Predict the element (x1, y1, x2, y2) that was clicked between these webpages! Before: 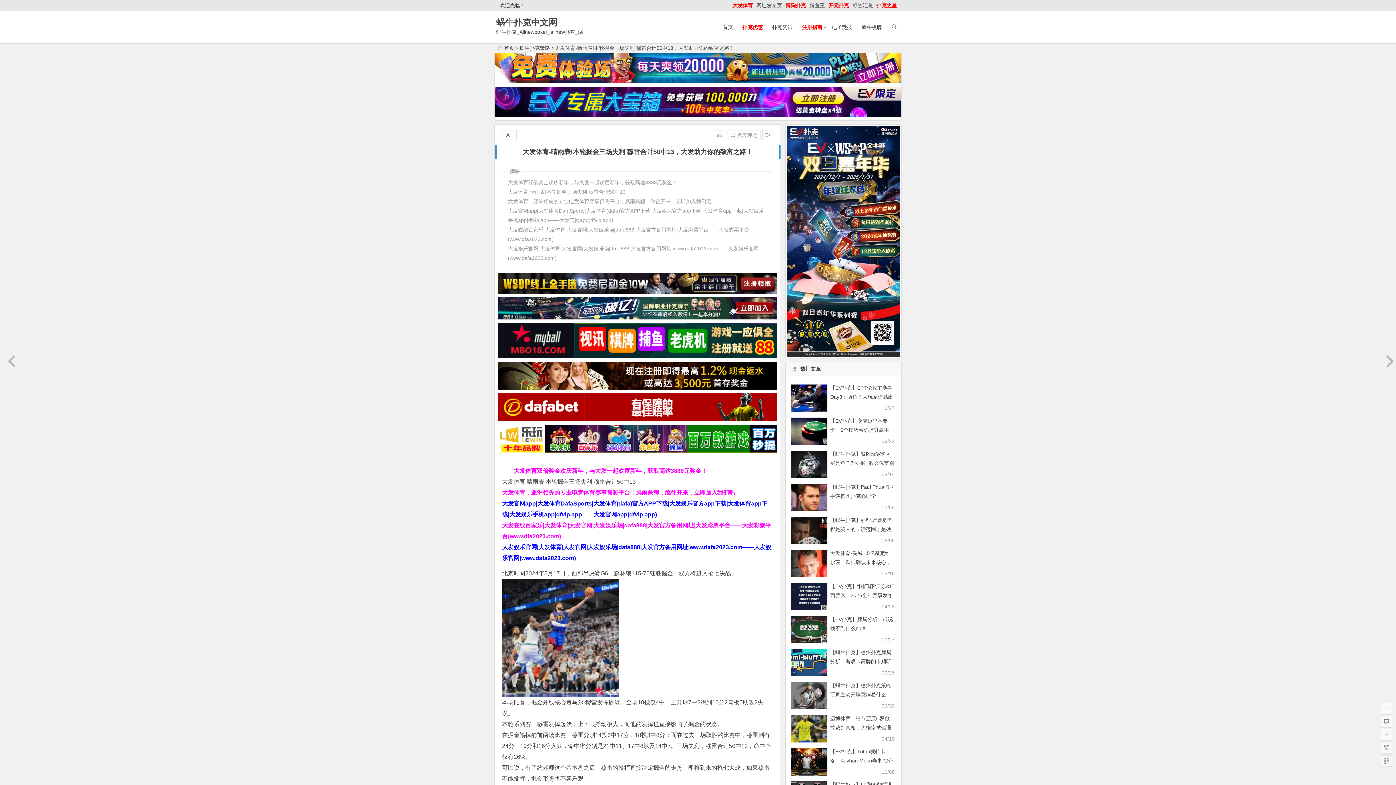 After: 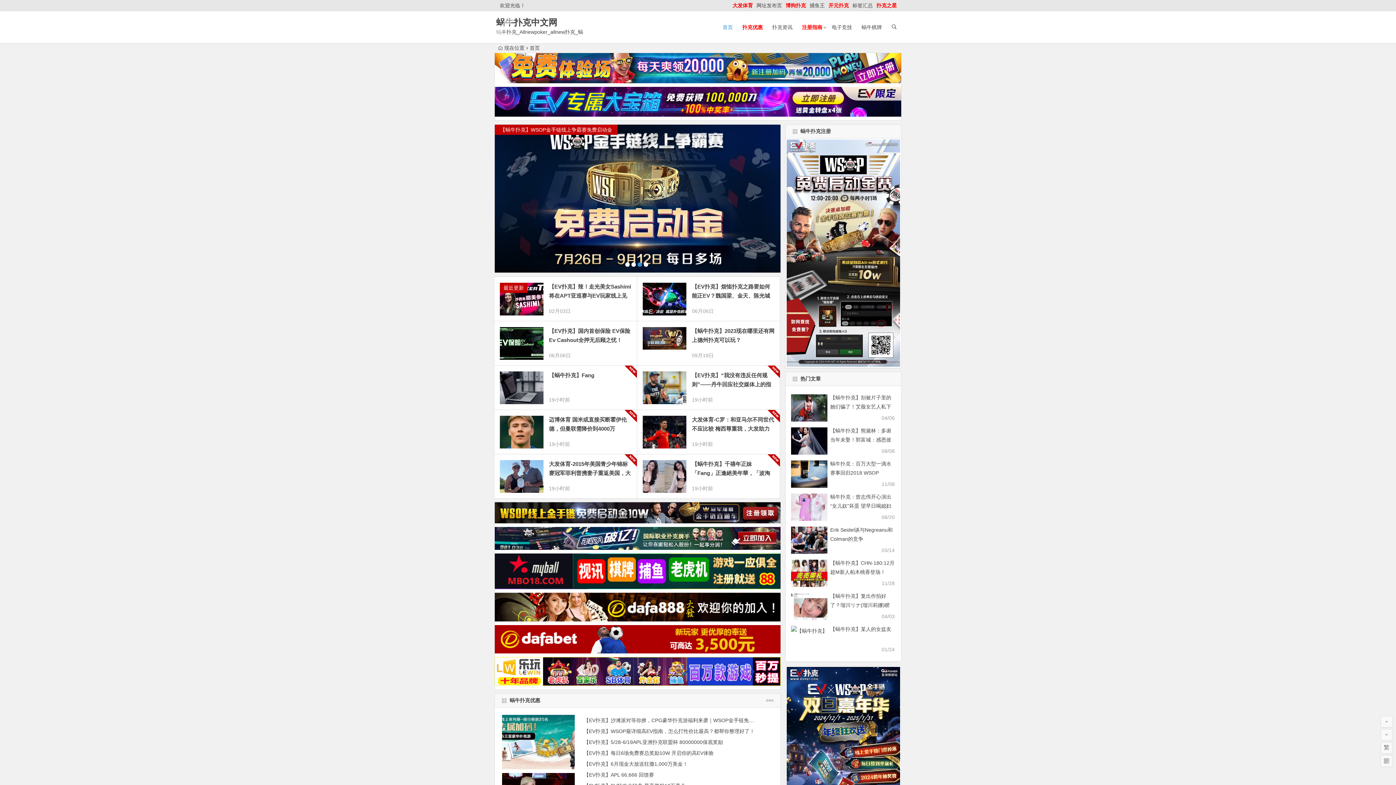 Action: bbox: (496, 17, 557, 27) label: 蜗牛扑克中文网